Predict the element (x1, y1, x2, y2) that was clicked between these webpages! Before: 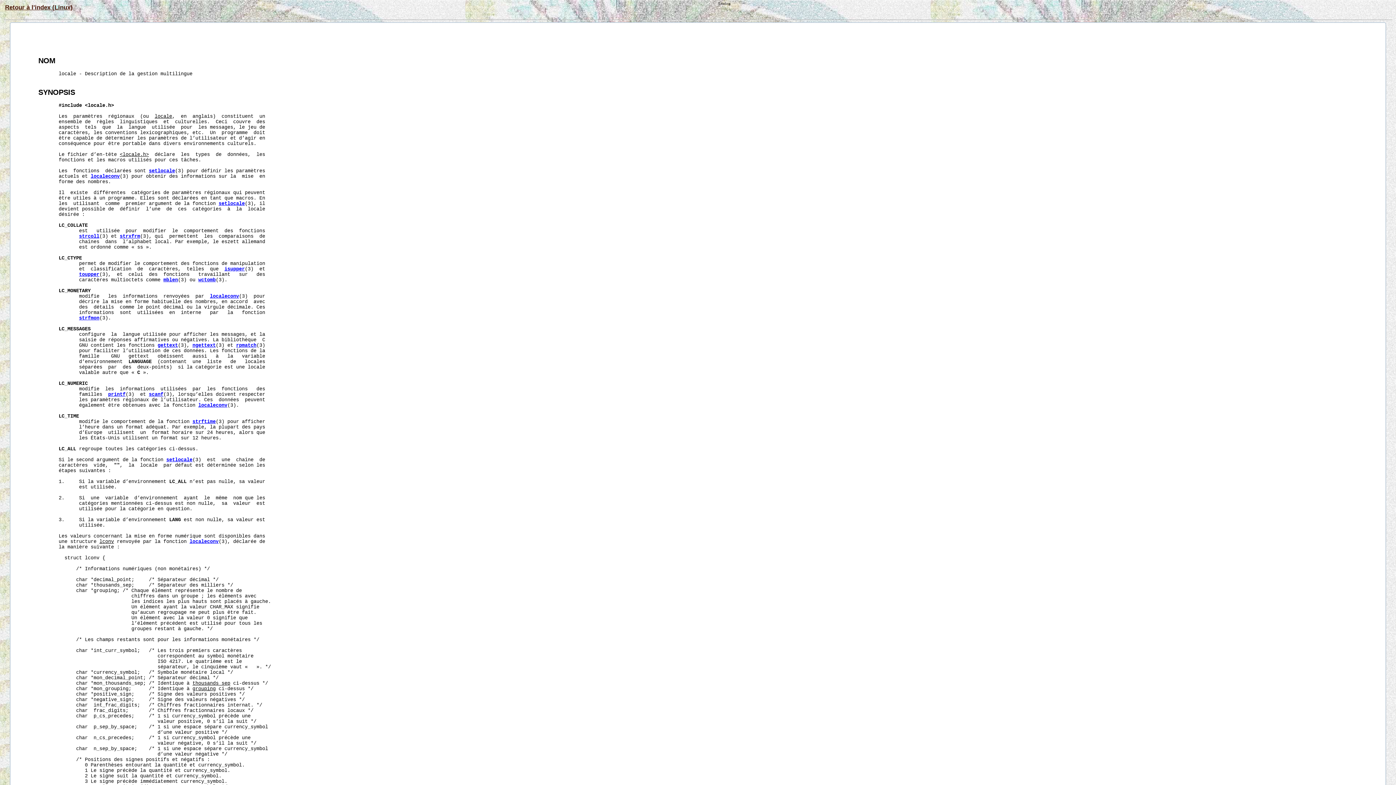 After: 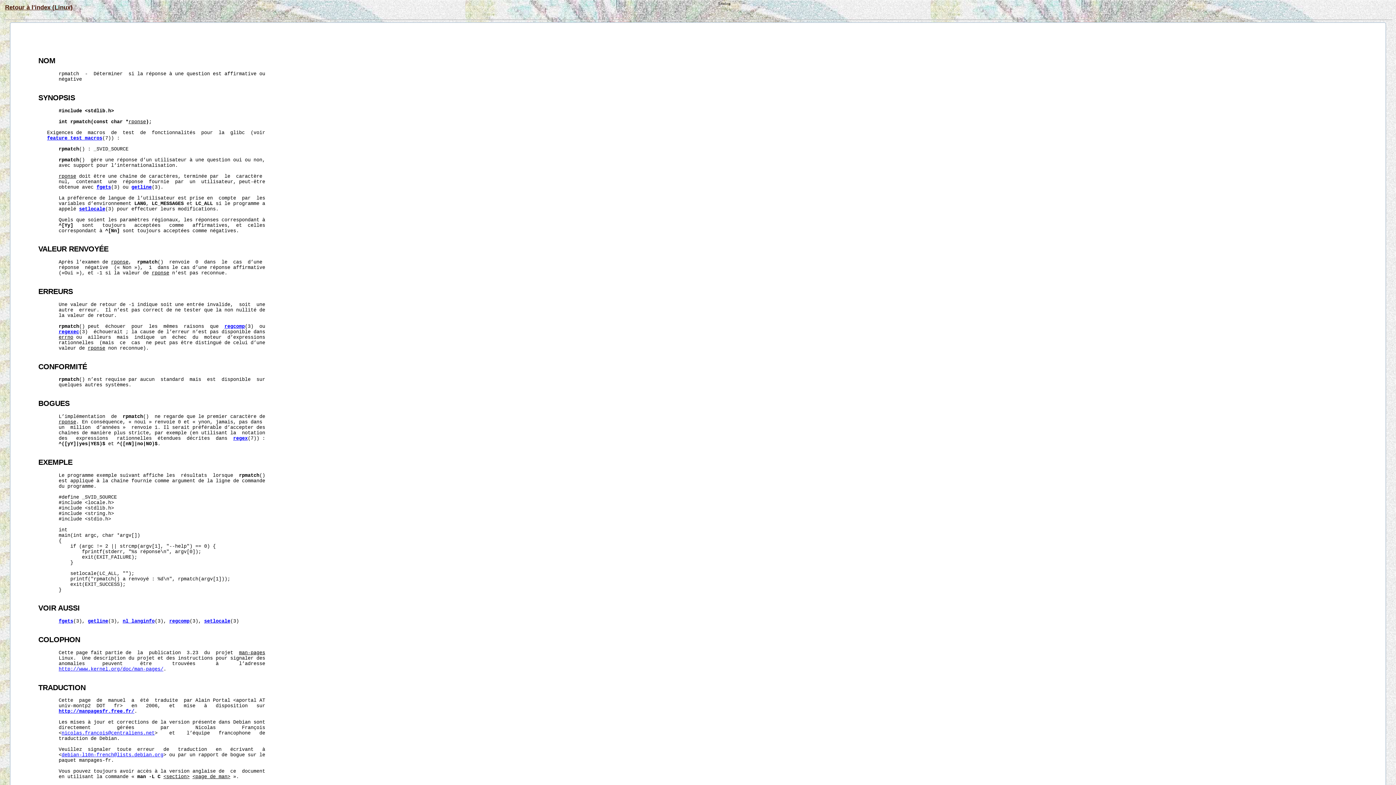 Action: label: rpmatch bbox: (236, 342, 256, 348)